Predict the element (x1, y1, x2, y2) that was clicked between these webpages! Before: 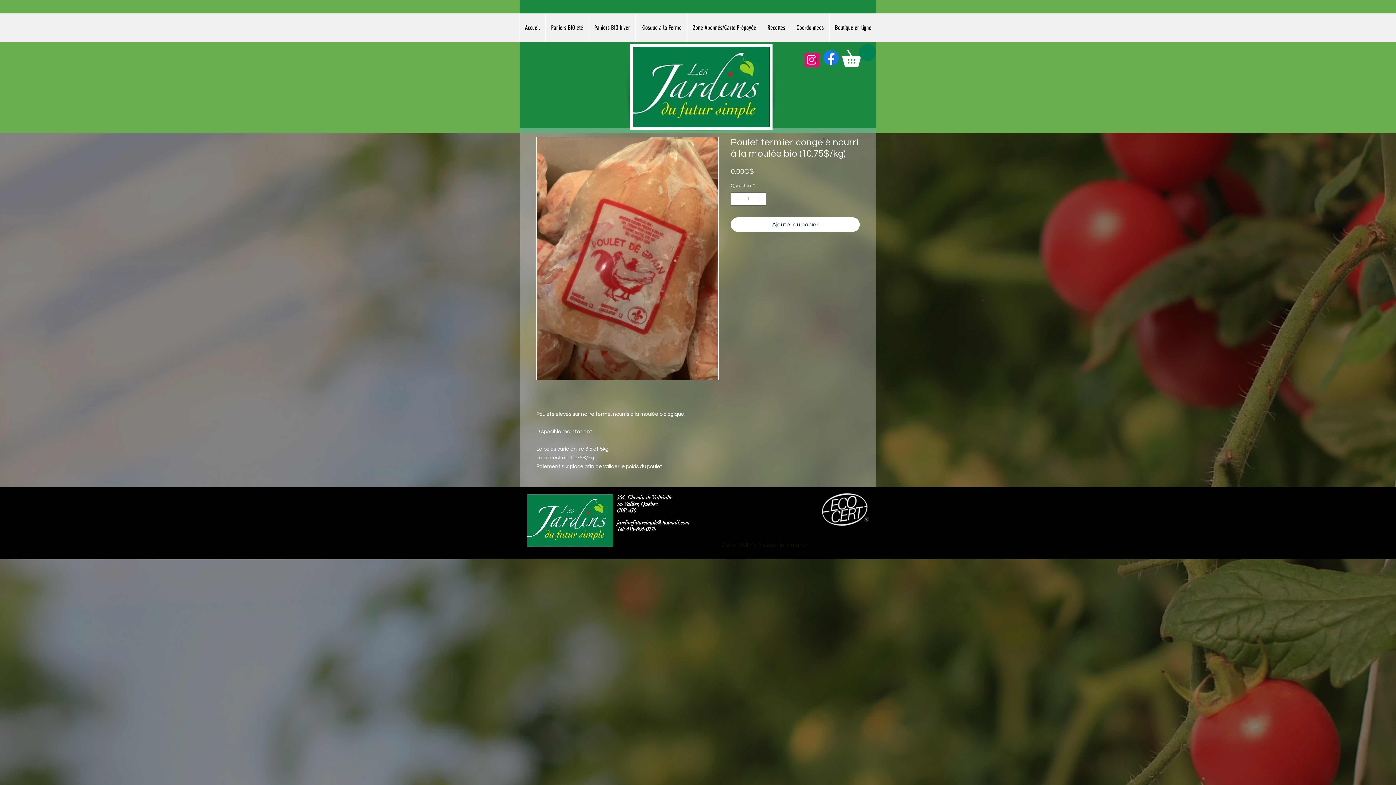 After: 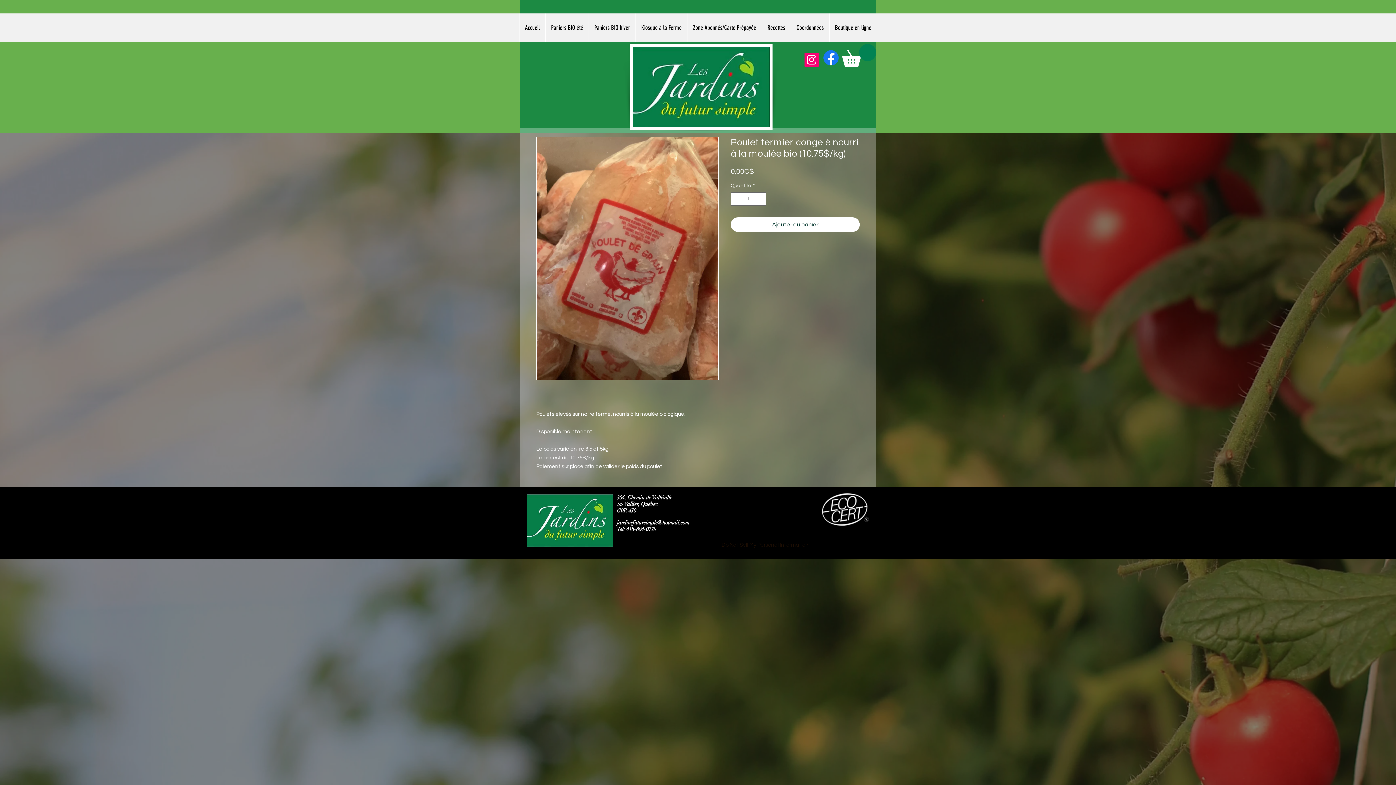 Action: bbox: (536, 137, 718, 380)